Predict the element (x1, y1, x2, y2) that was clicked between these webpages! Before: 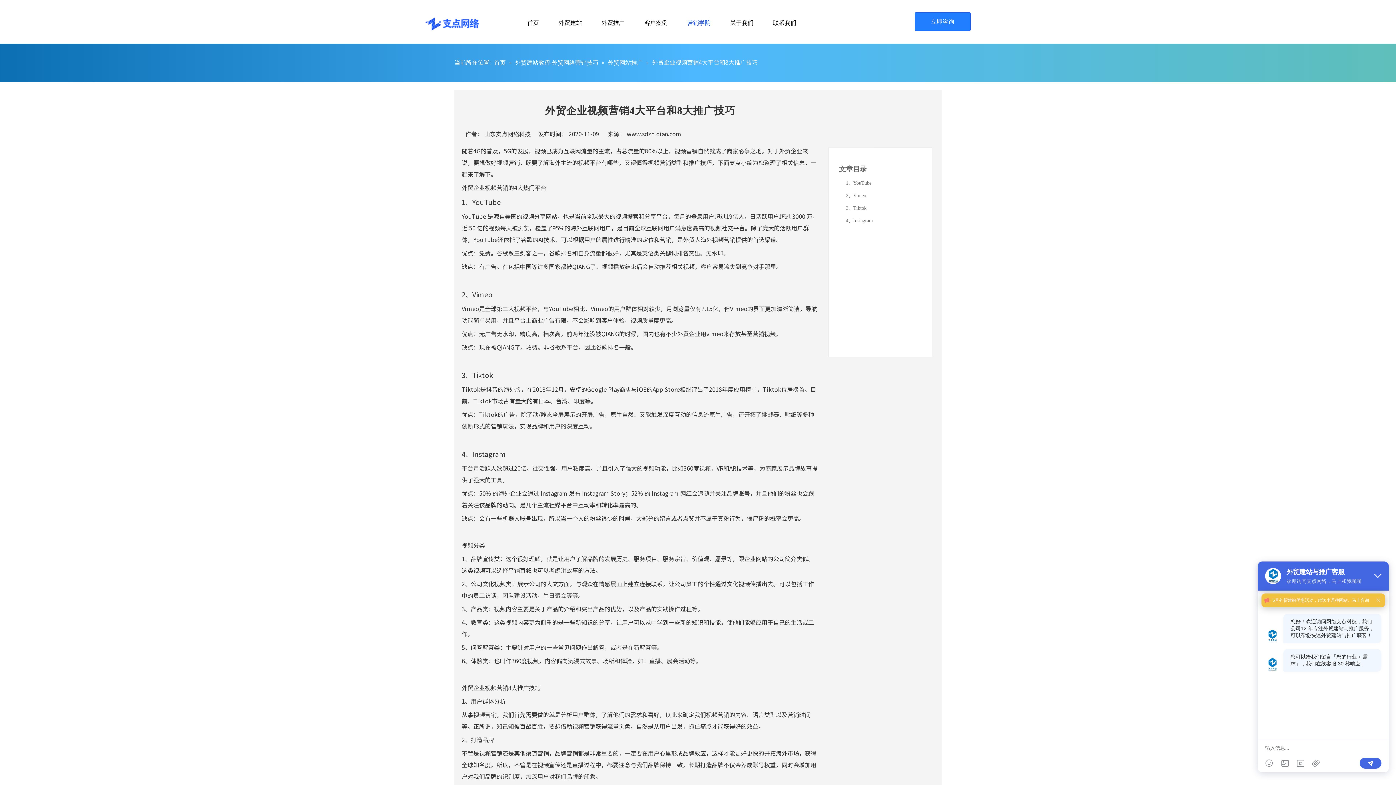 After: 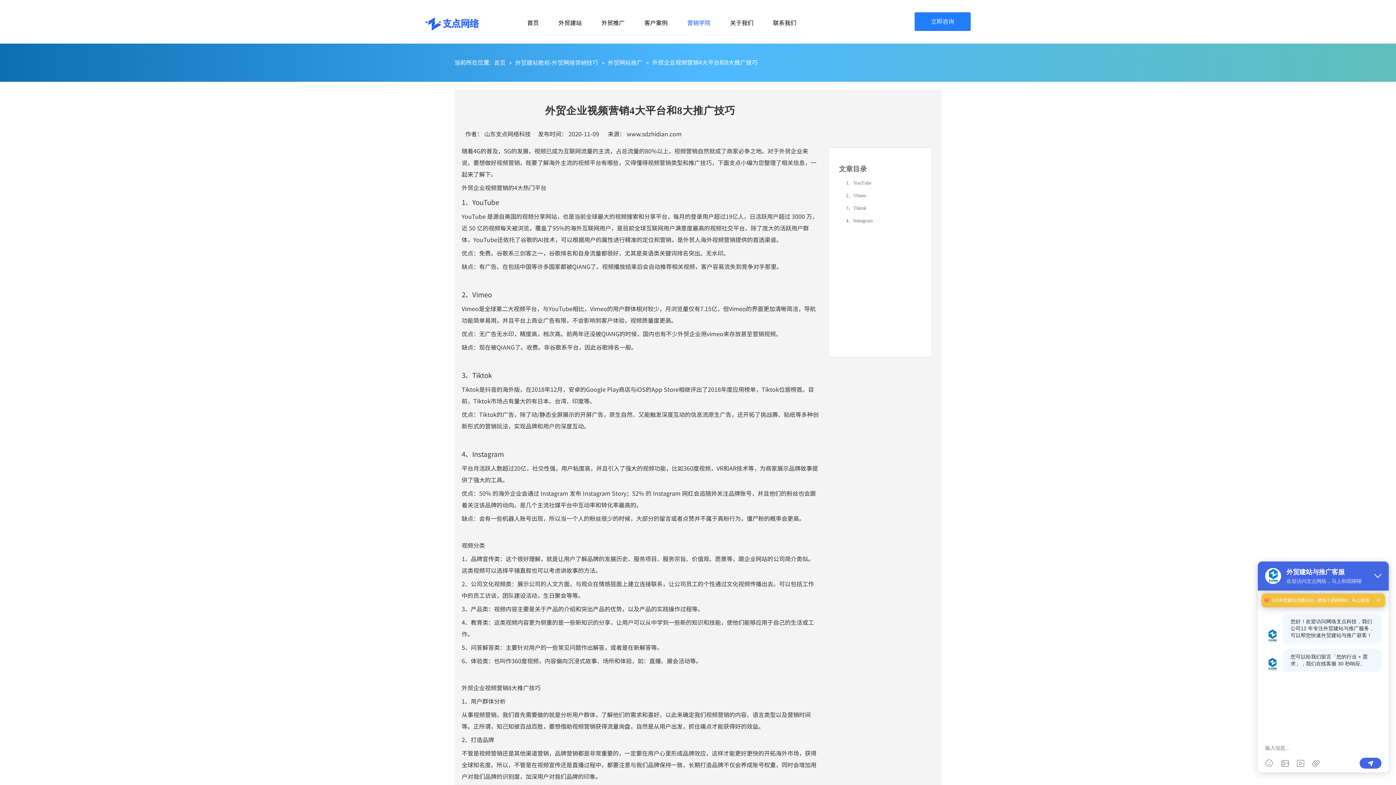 Action: bbox: (626, 129, 681, 138) label: www.sdzhidian.com